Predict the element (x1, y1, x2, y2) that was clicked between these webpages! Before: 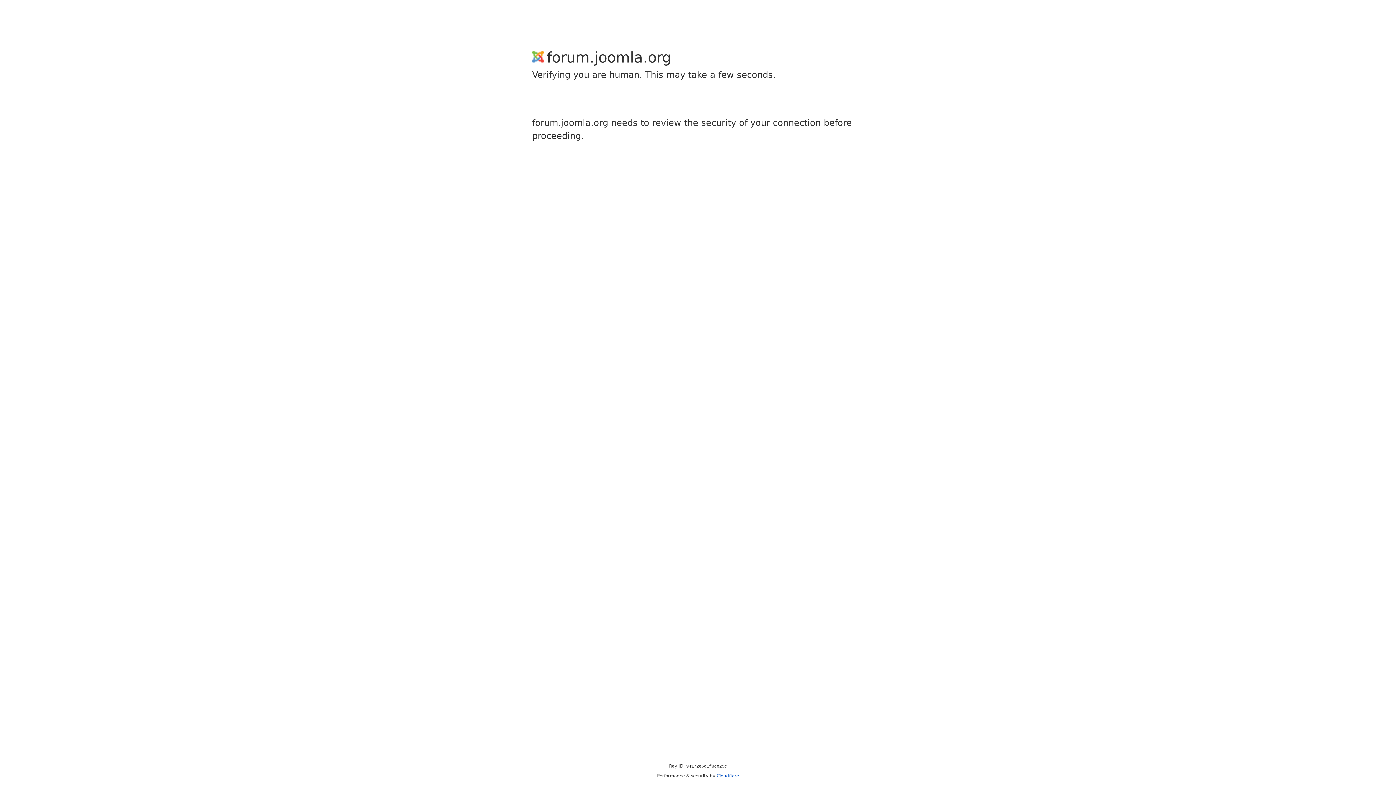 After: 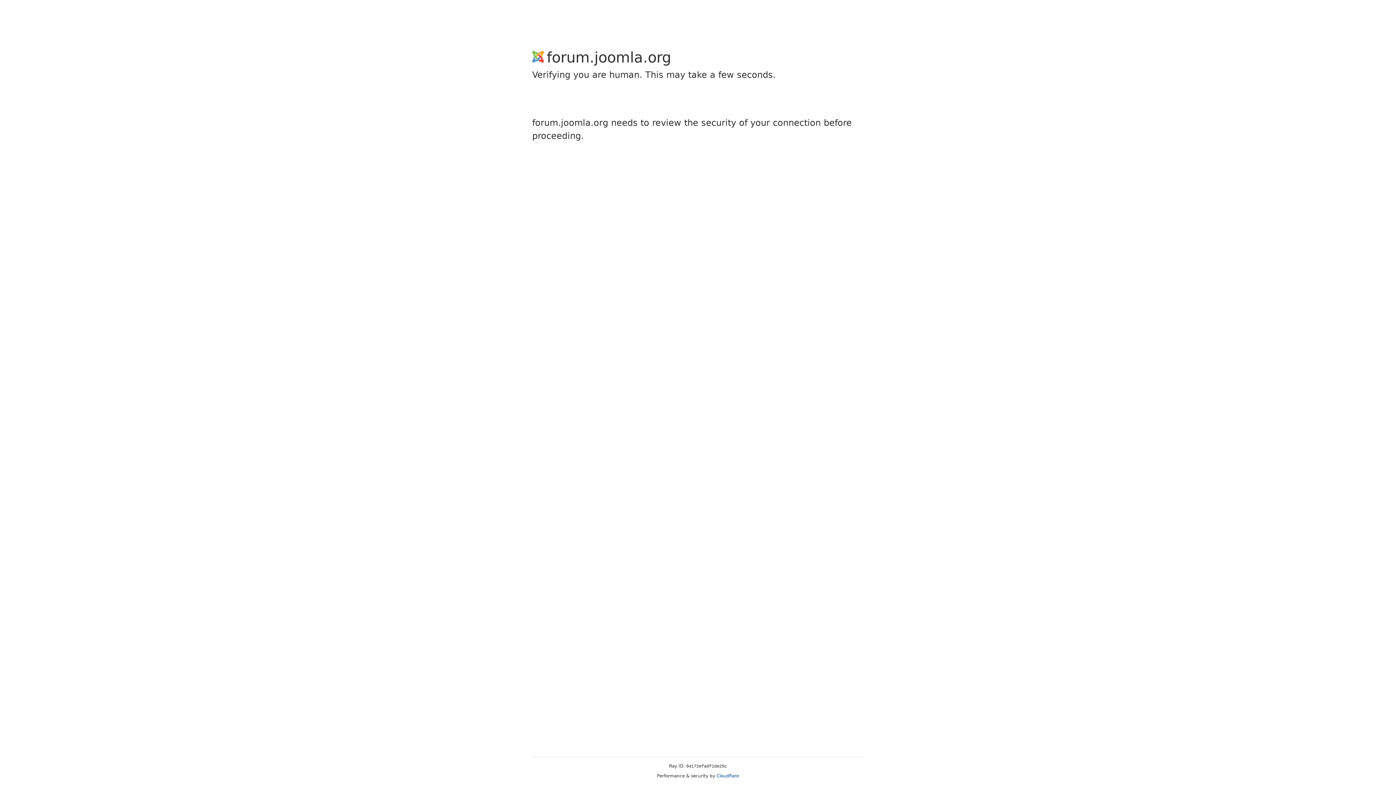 Action: bbox: (716, 773, 739, 778) label: Cloudflare